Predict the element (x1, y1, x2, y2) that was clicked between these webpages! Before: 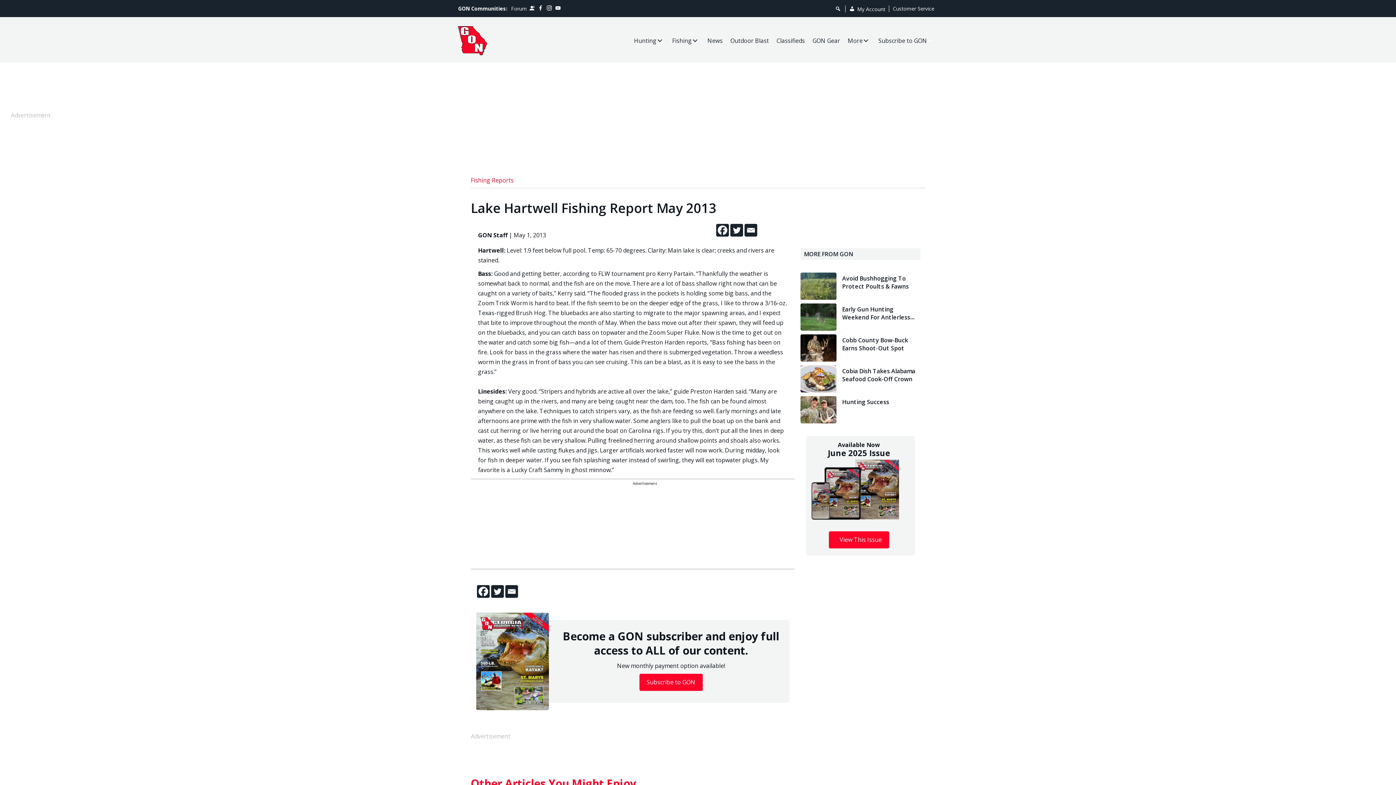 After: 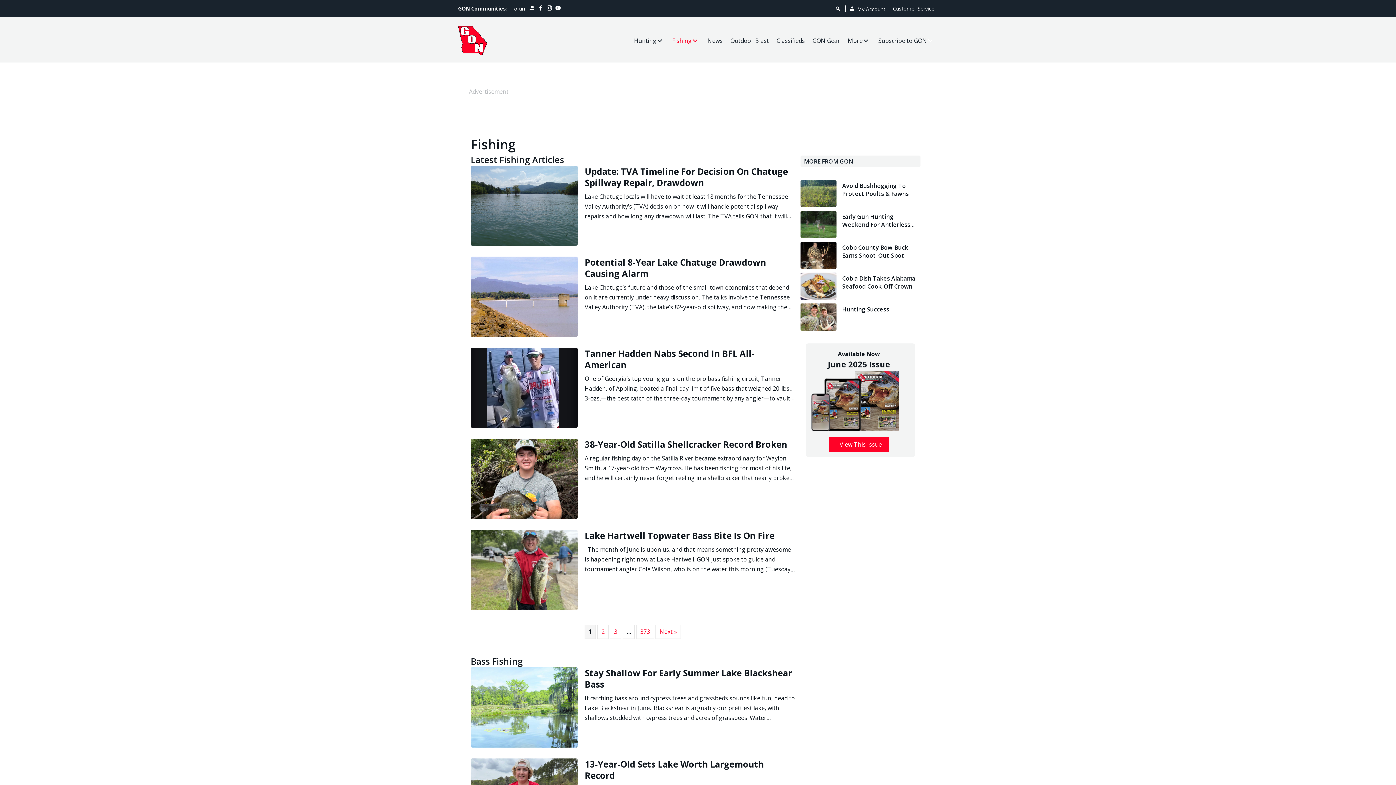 Action: bbox: (669, 34, 702, 47) label: Fishing